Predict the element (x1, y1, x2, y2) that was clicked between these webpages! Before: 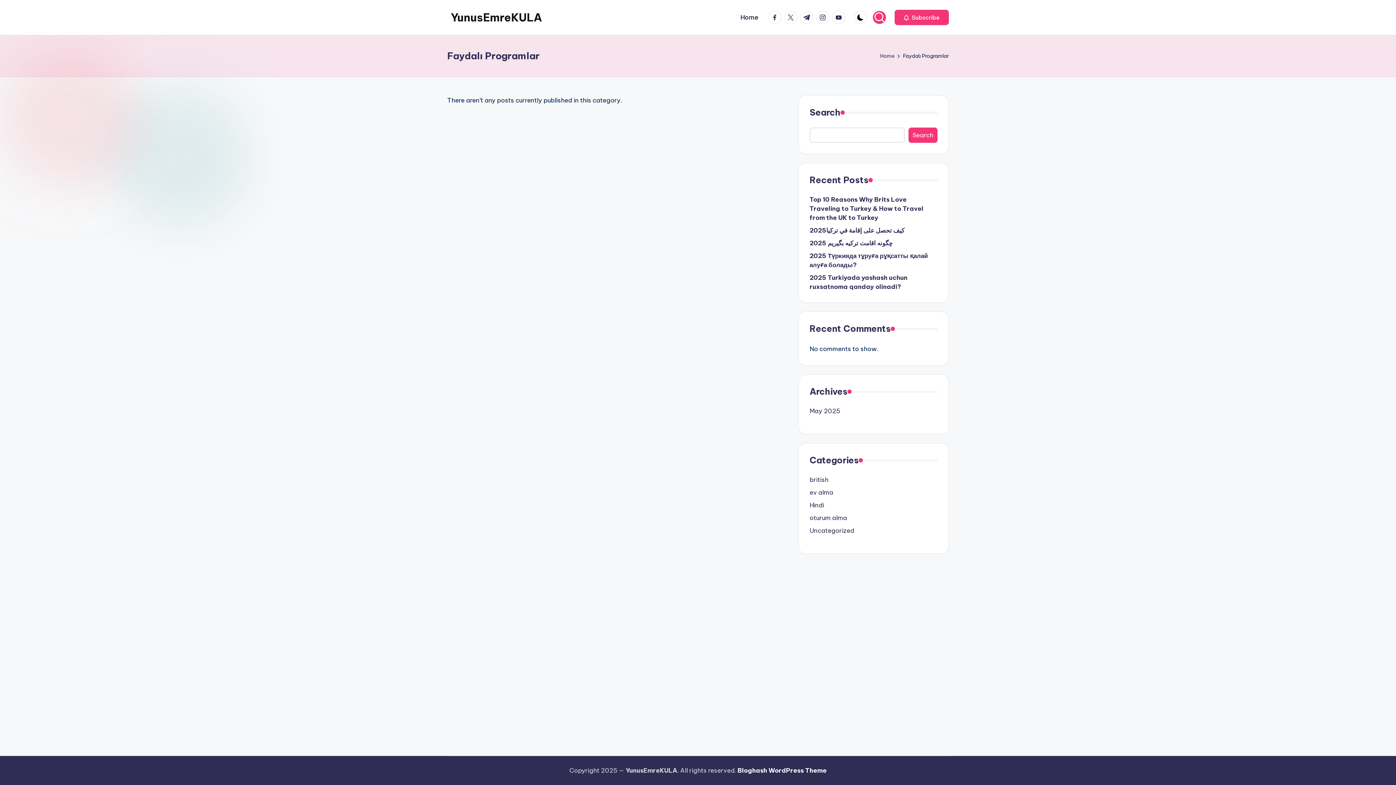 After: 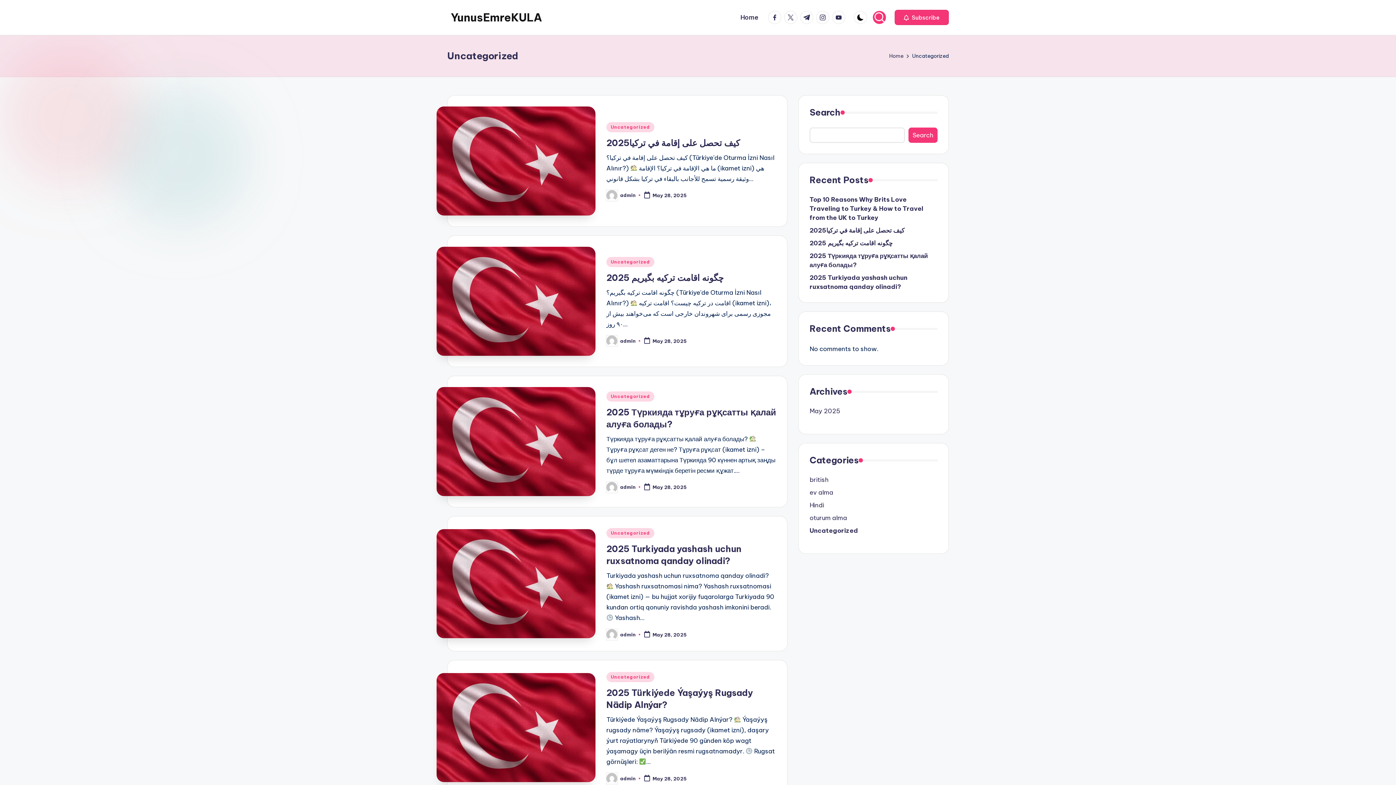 Action: label: Uncategorized bbox: (809, 526, 937, 535)